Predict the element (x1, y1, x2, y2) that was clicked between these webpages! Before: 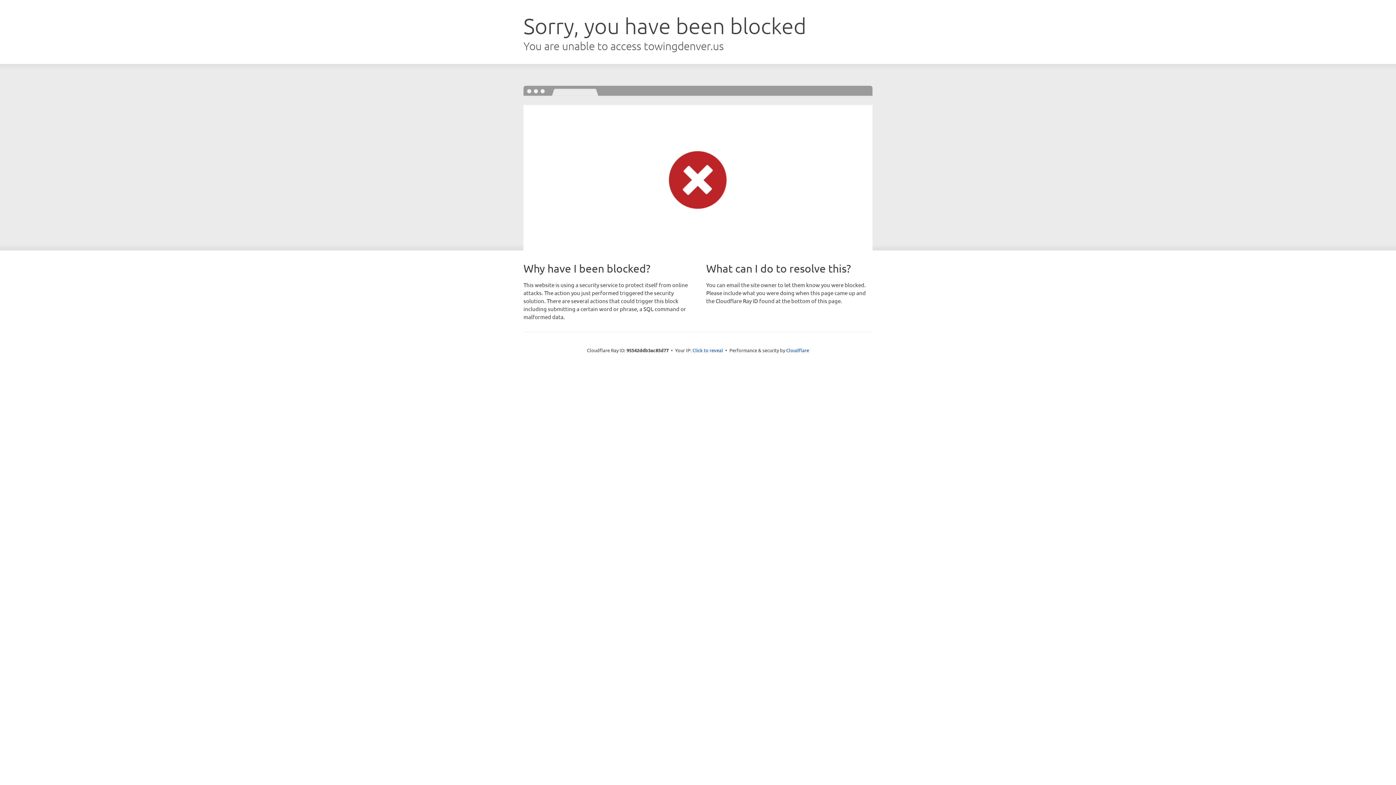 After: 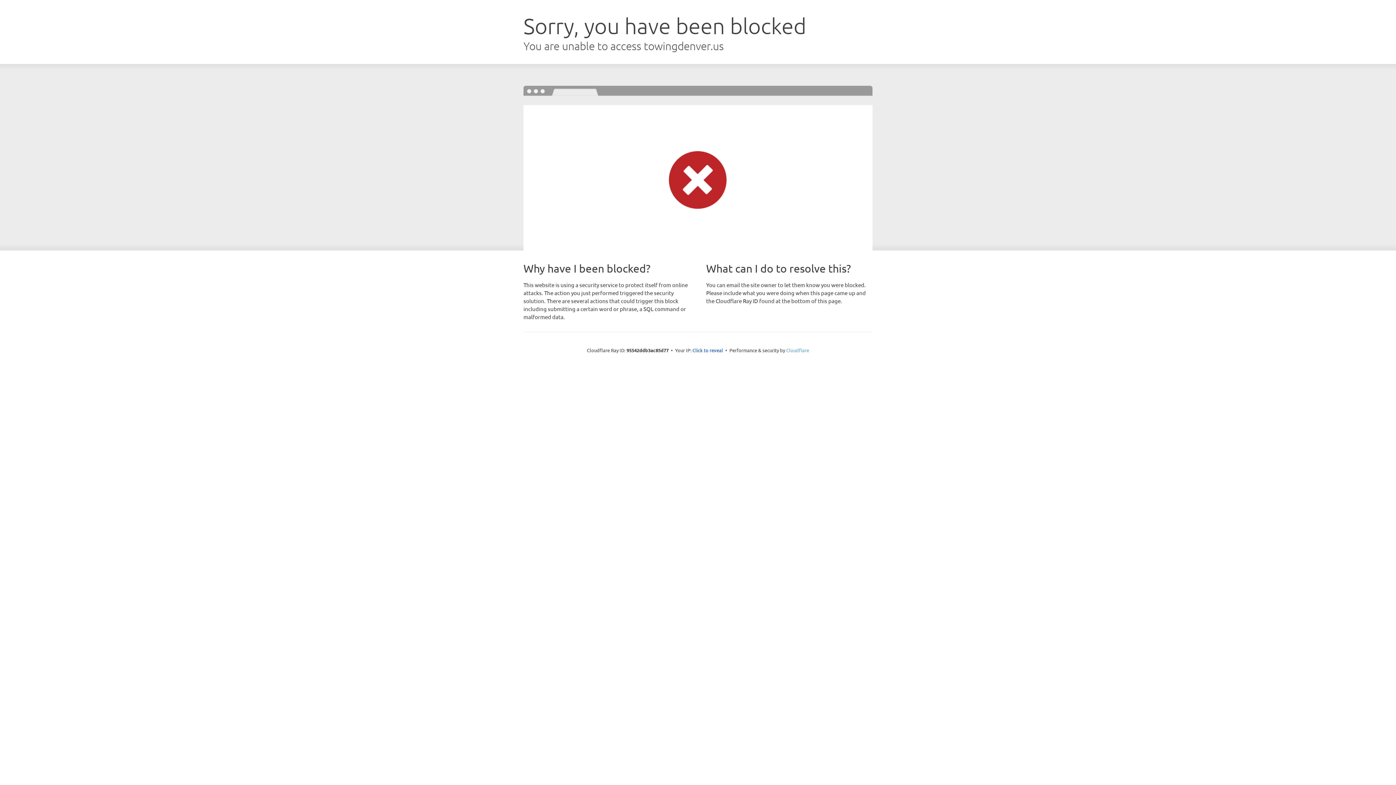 Action: label: Cloudflare bbox: (786, 347, 809, 353)